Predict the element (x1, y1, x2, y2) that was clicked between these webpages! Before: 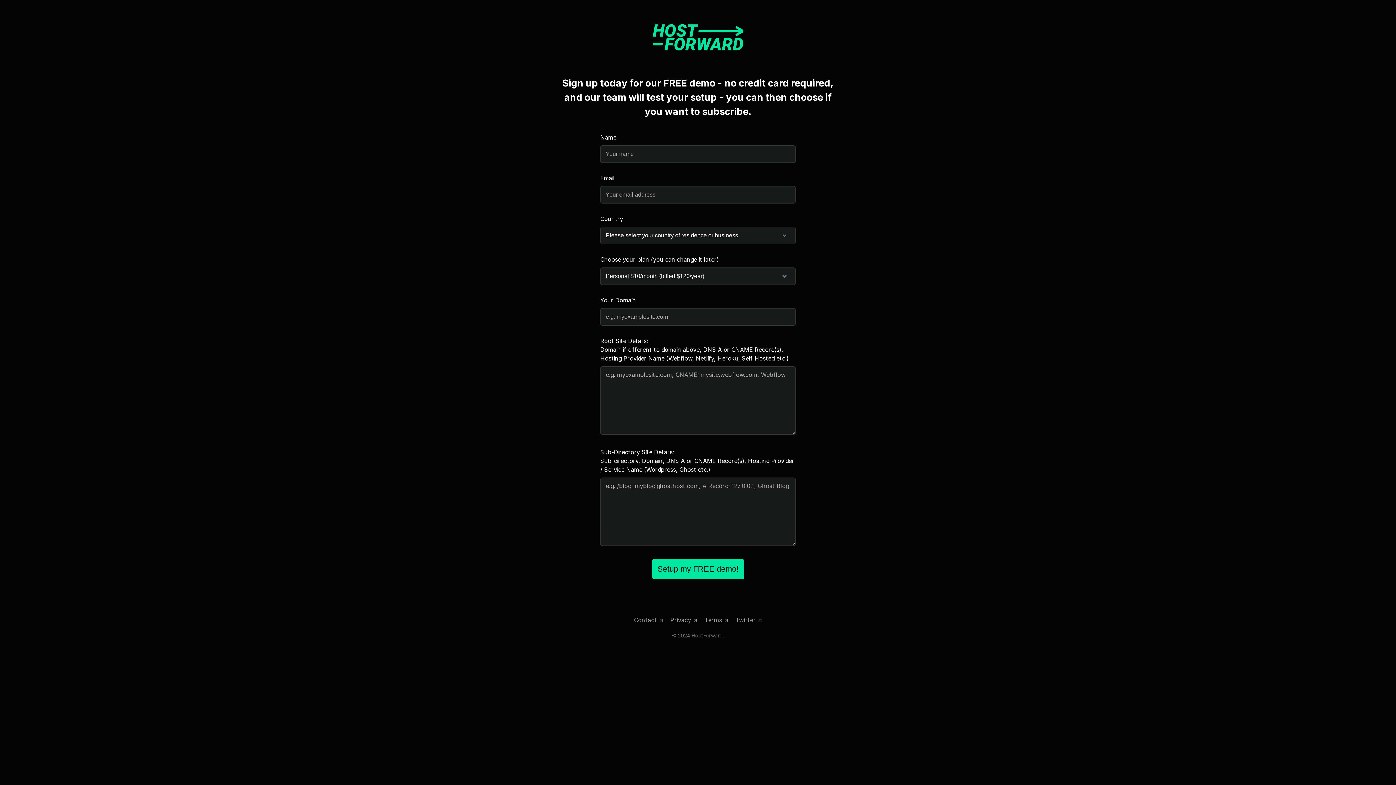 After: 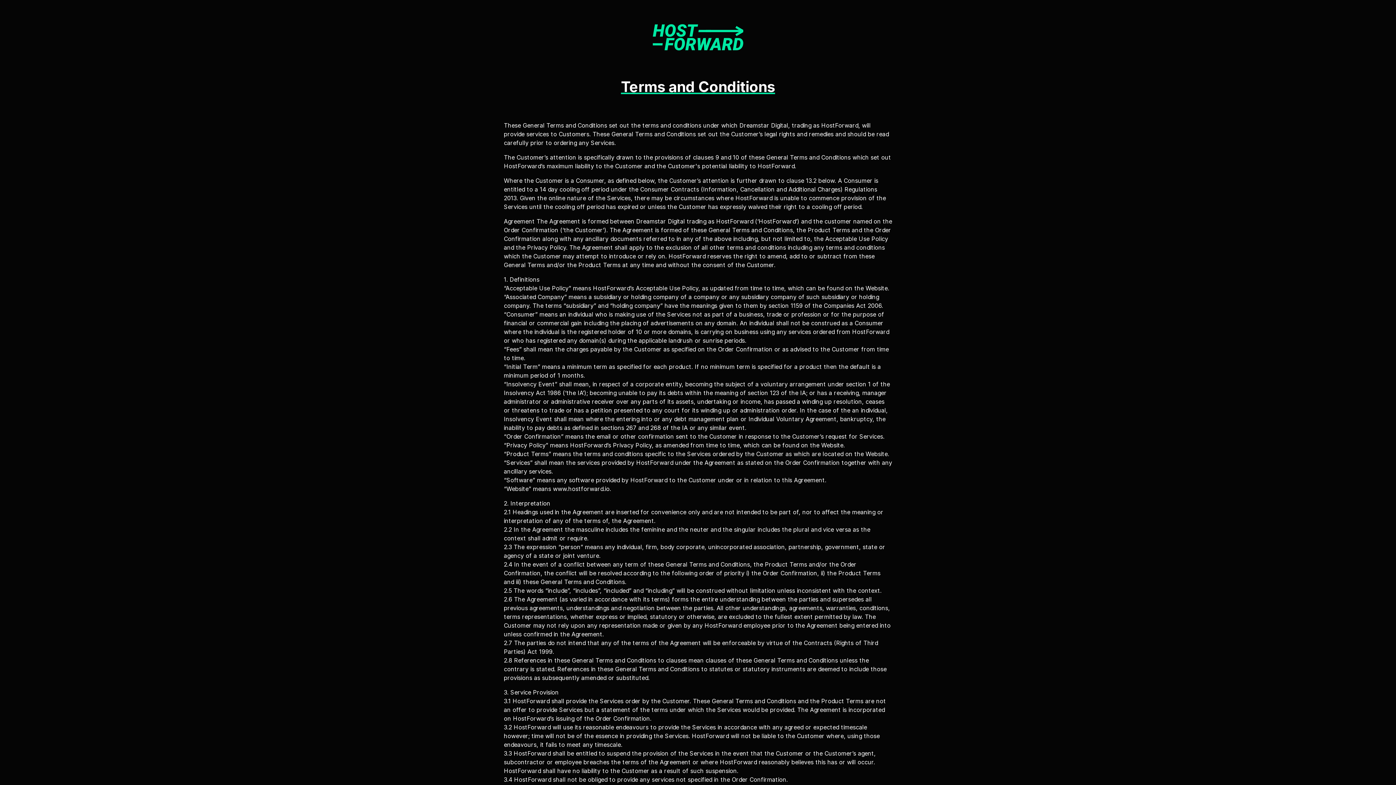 Action: label: Terms ↗ bbox: (704, 616, 728, 623)